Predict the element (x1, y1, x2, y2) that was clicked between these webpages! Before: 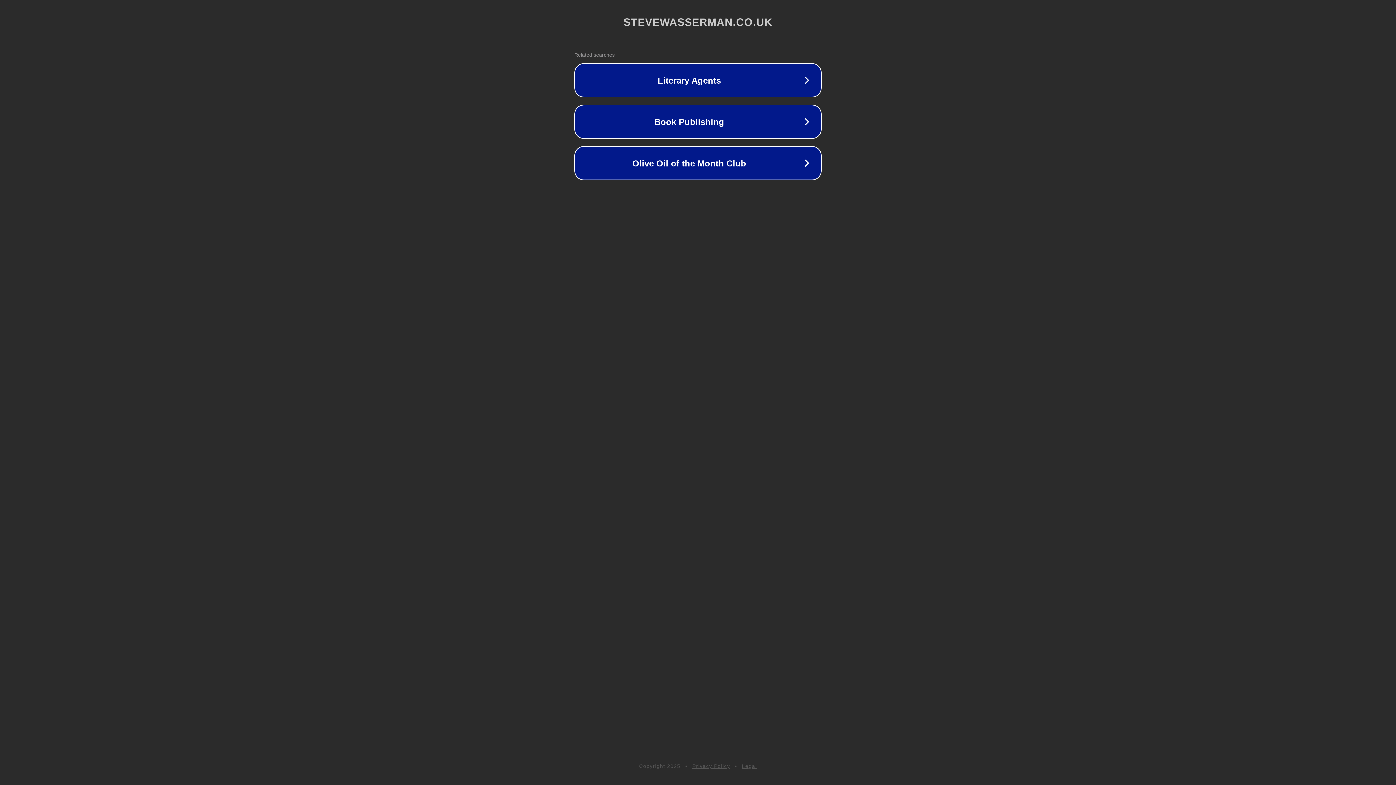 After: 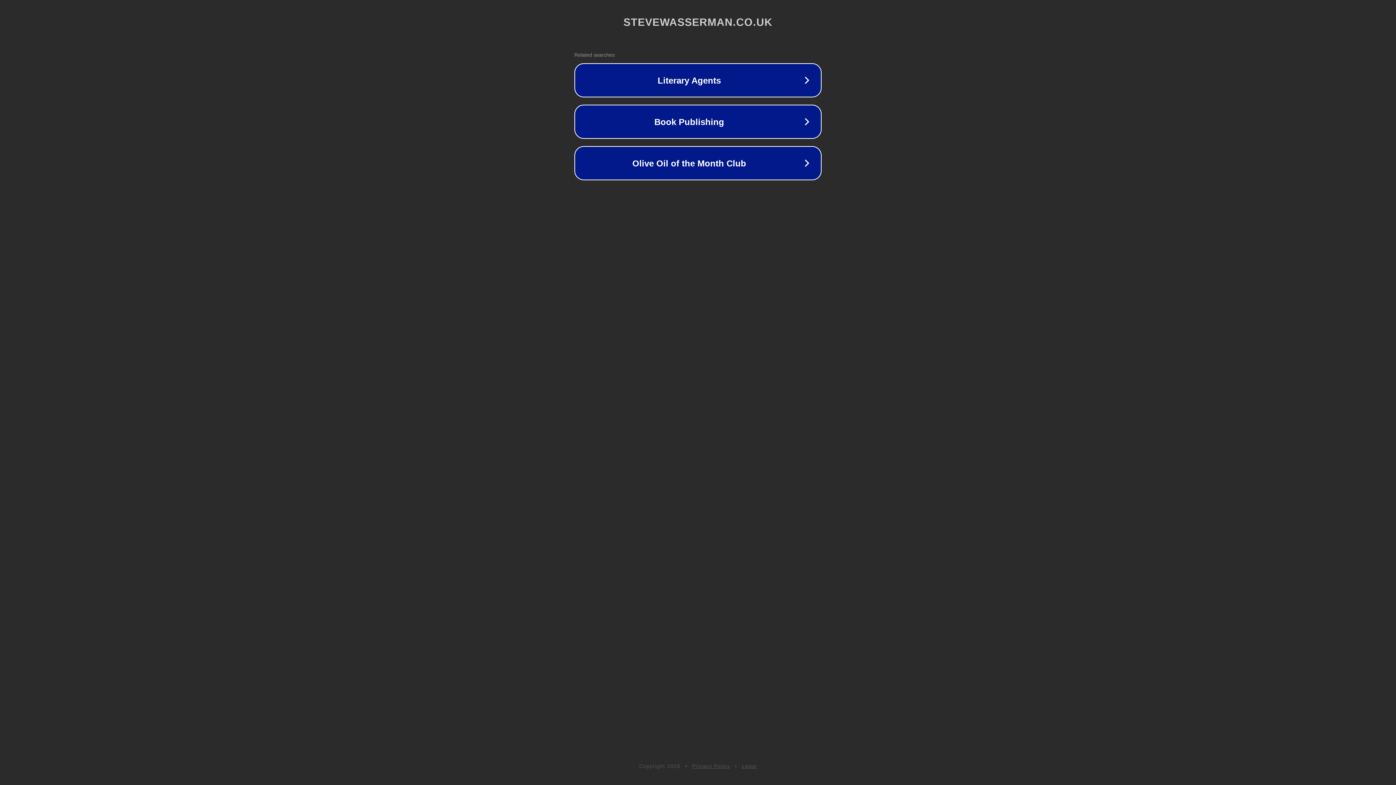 Action: label: Legal bbox: (742, 763, 757, 769)